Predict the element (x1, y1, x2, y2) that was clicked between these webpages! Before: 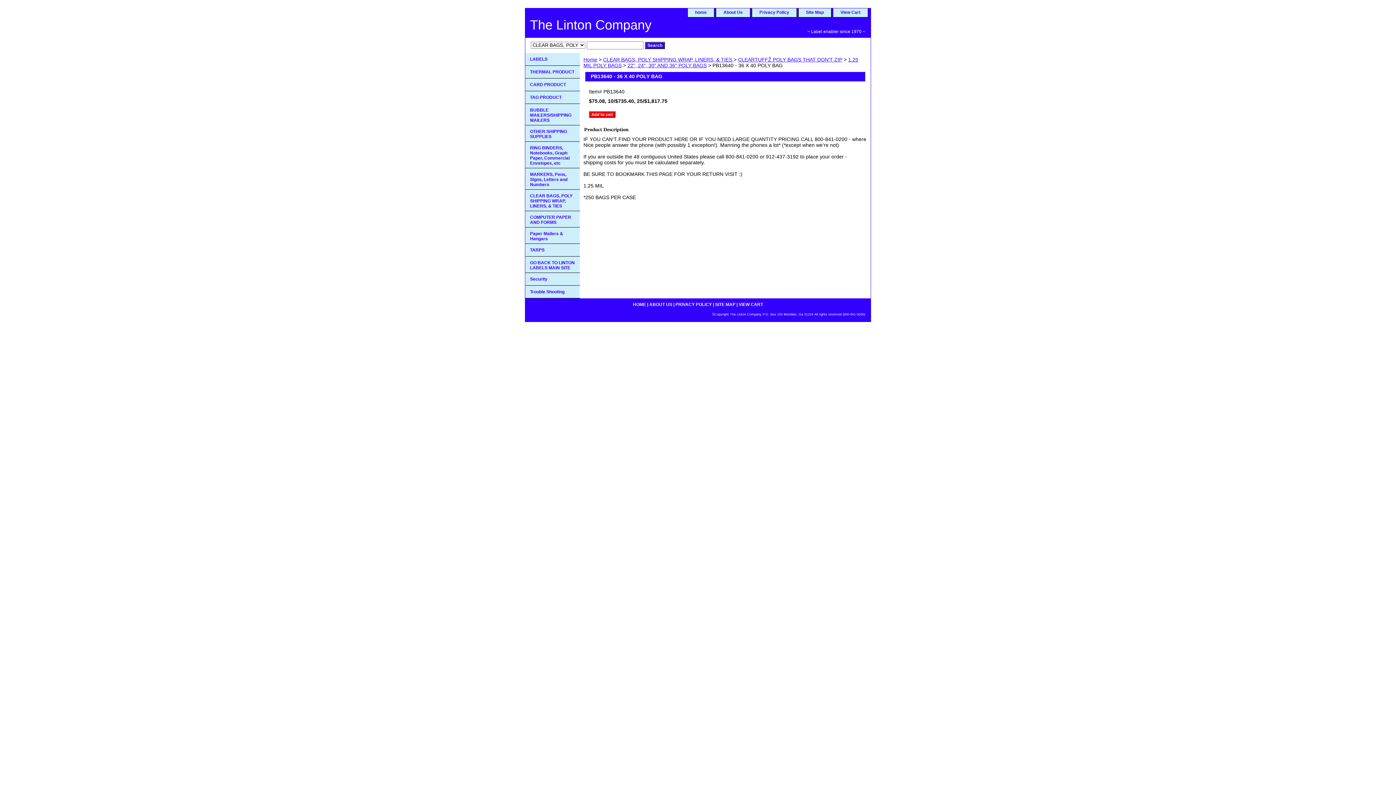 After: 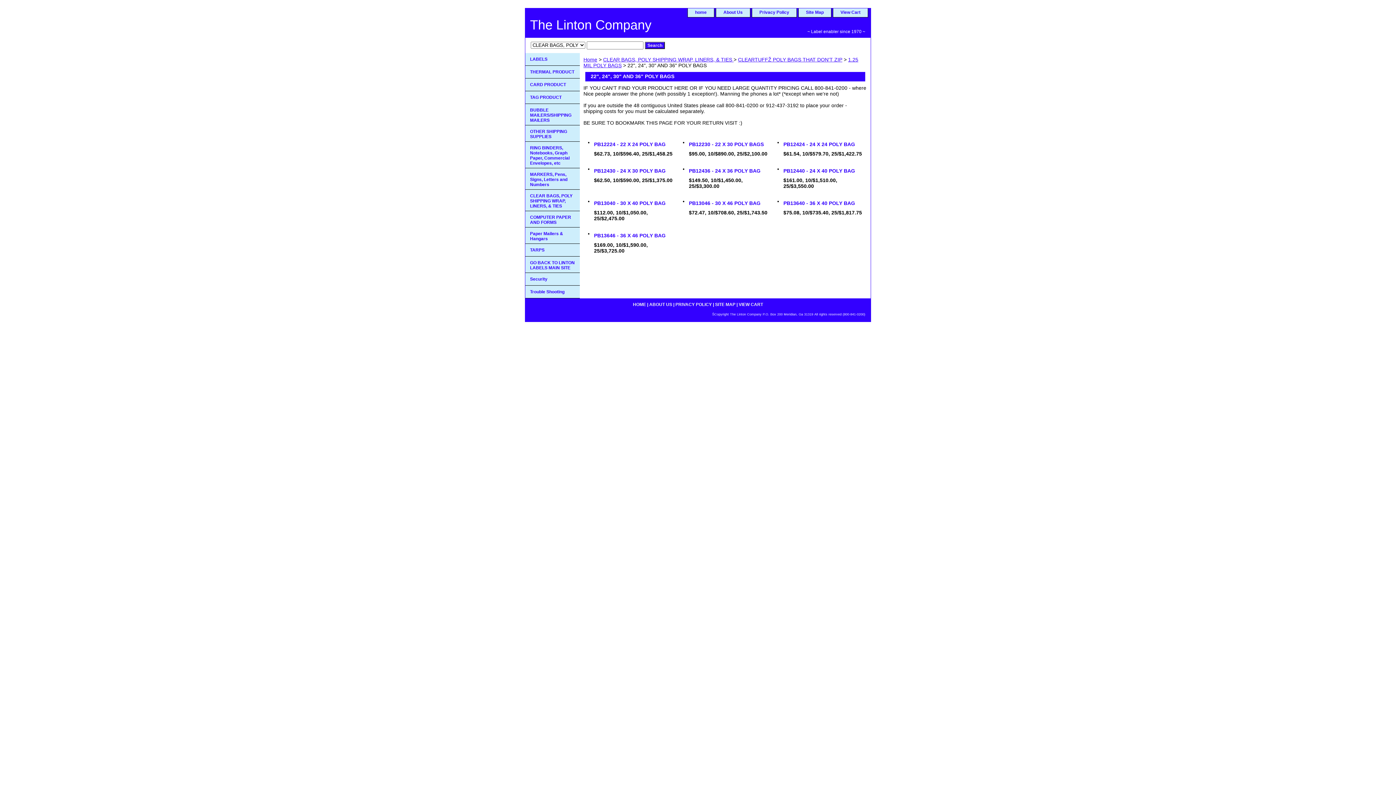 Action: label: 22", 24", 30" AND 36" POLY BAGS bbox: (627, 62, 706, 68)